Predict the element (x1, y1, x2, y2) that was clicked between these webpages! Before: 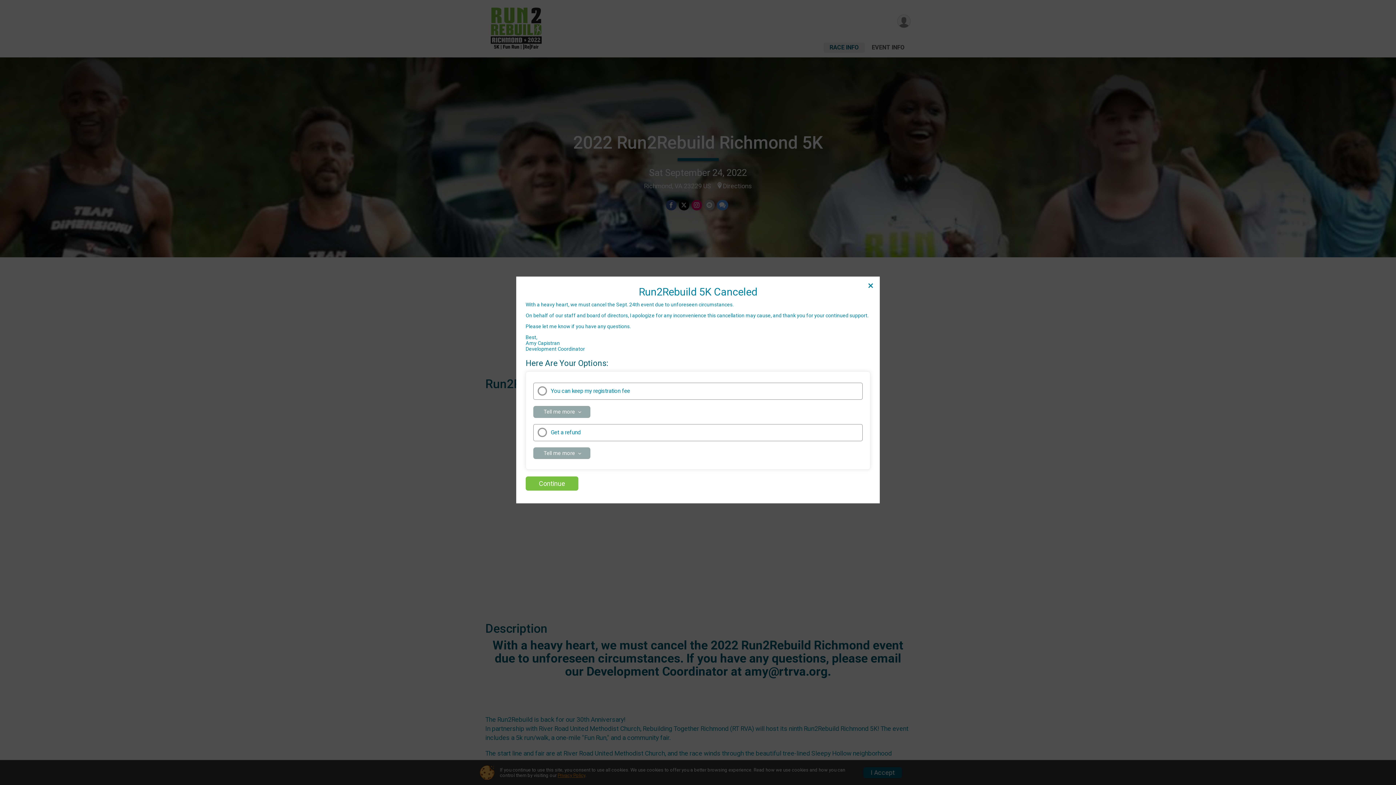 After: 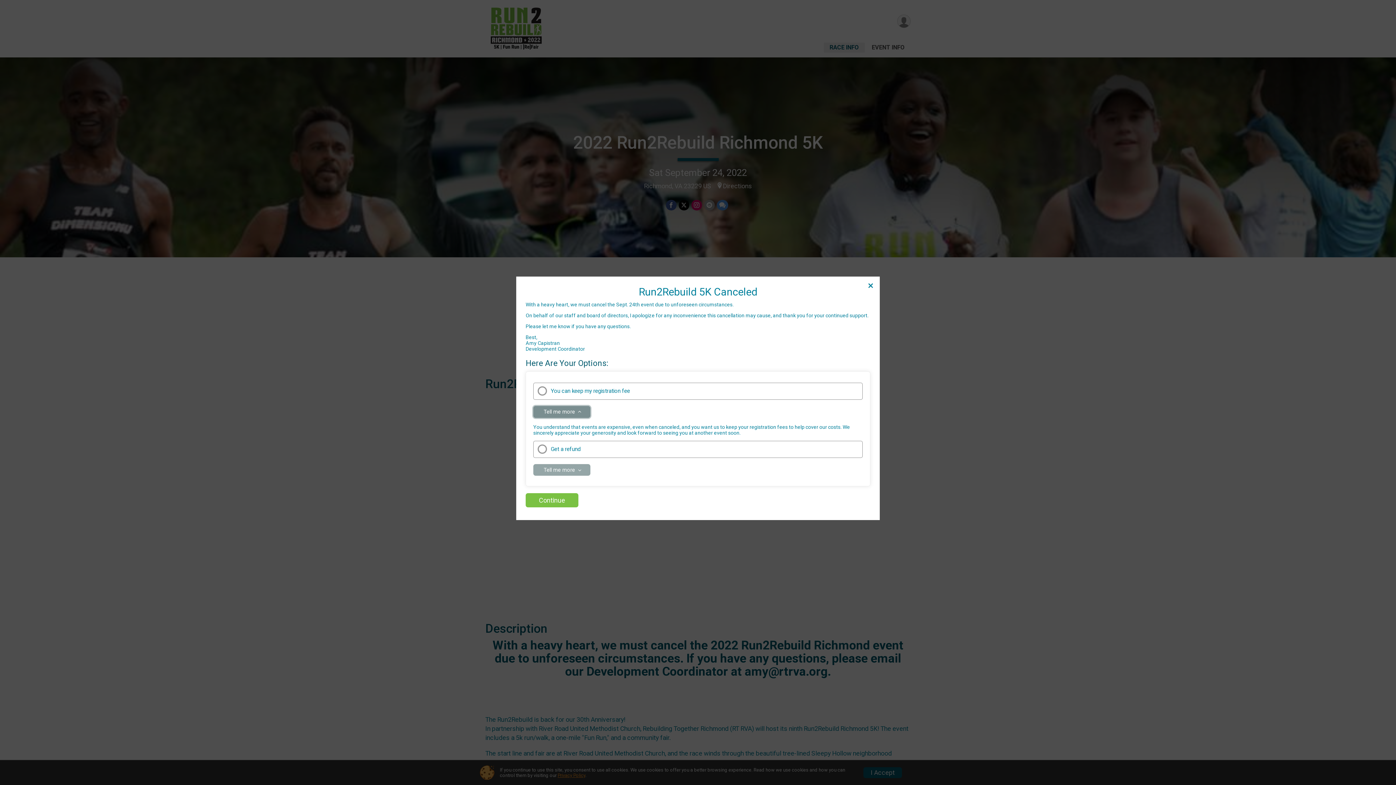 Action: bbox: (533, 406, 590, 418) label: Tell me more 
about You can keep my registration fee